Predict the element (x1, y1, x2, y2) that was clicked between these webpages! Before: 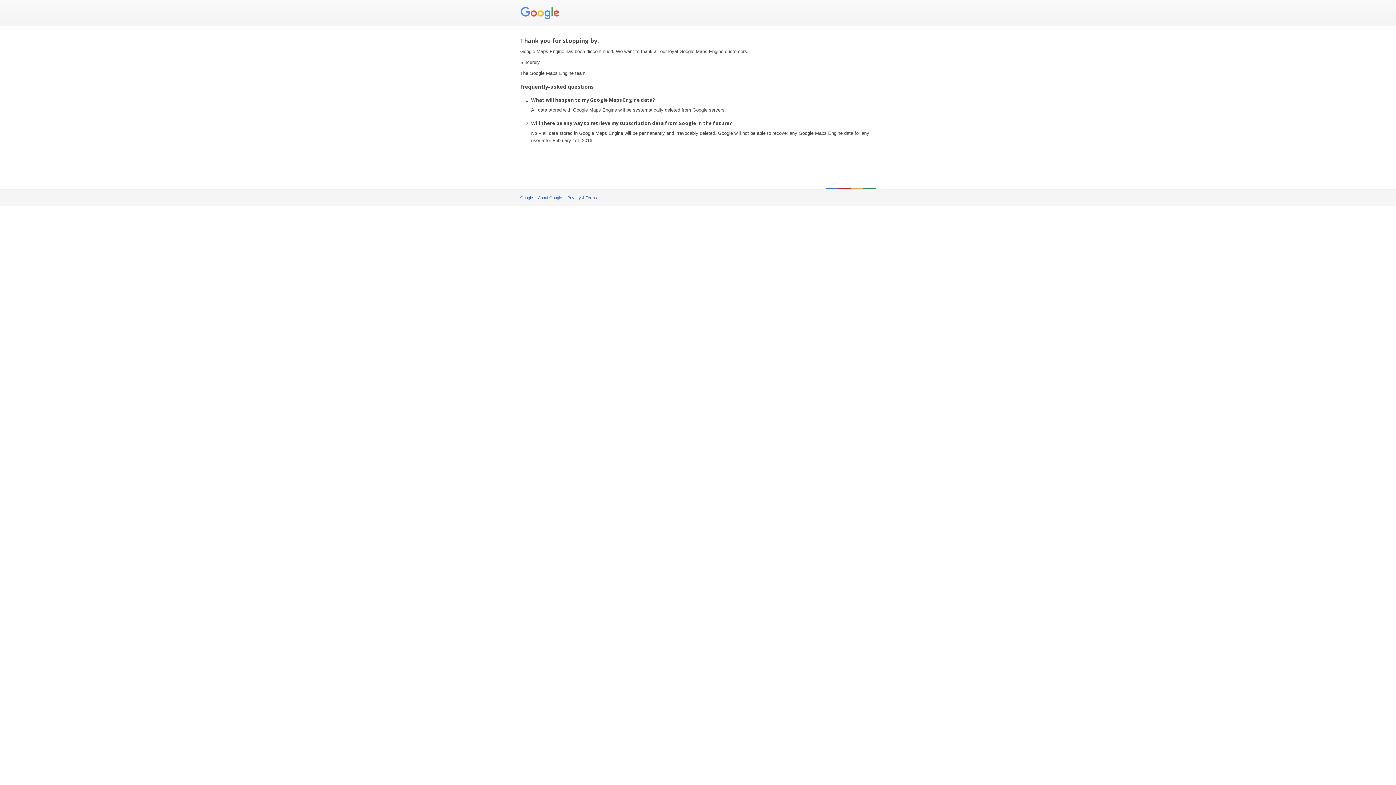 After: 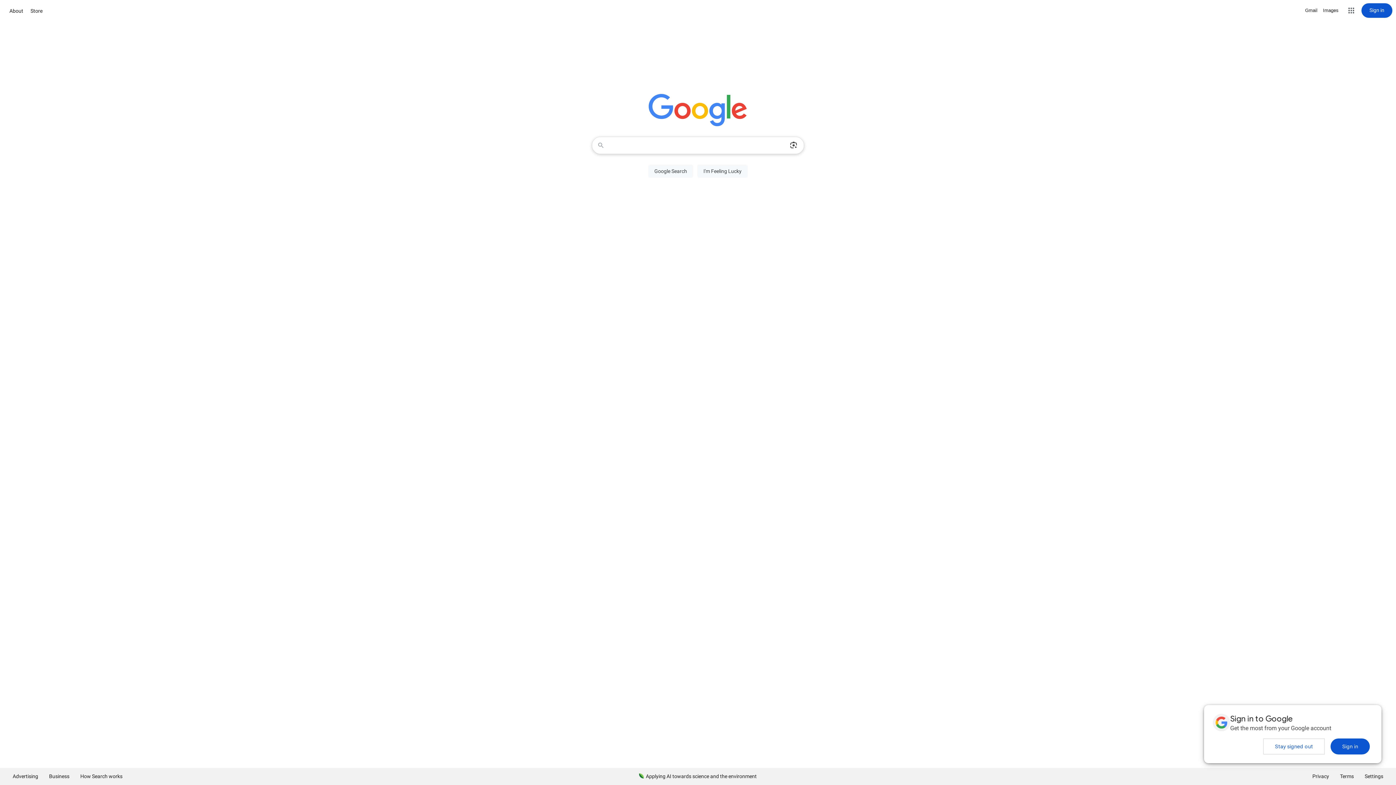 Action: bbox: (520, 195, 533, 200) label: Google